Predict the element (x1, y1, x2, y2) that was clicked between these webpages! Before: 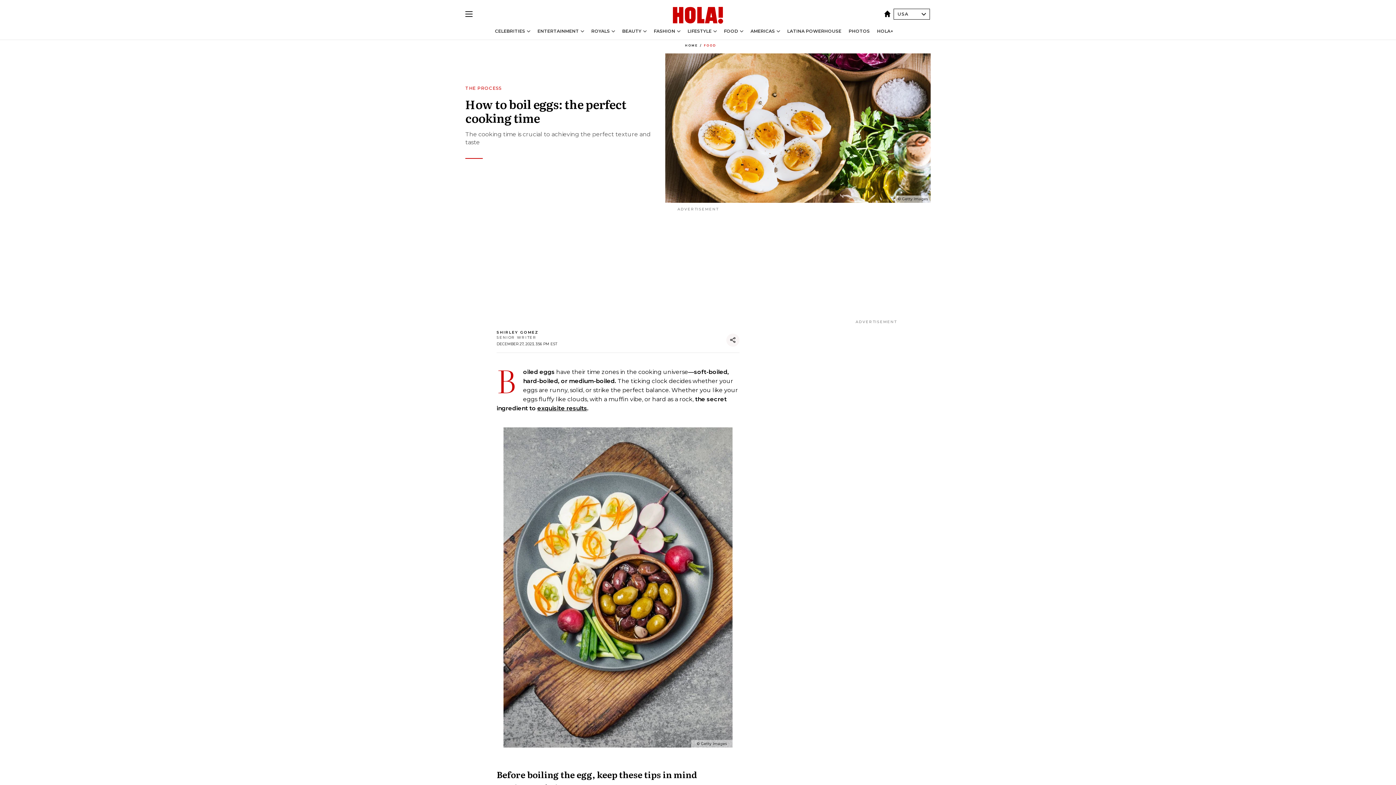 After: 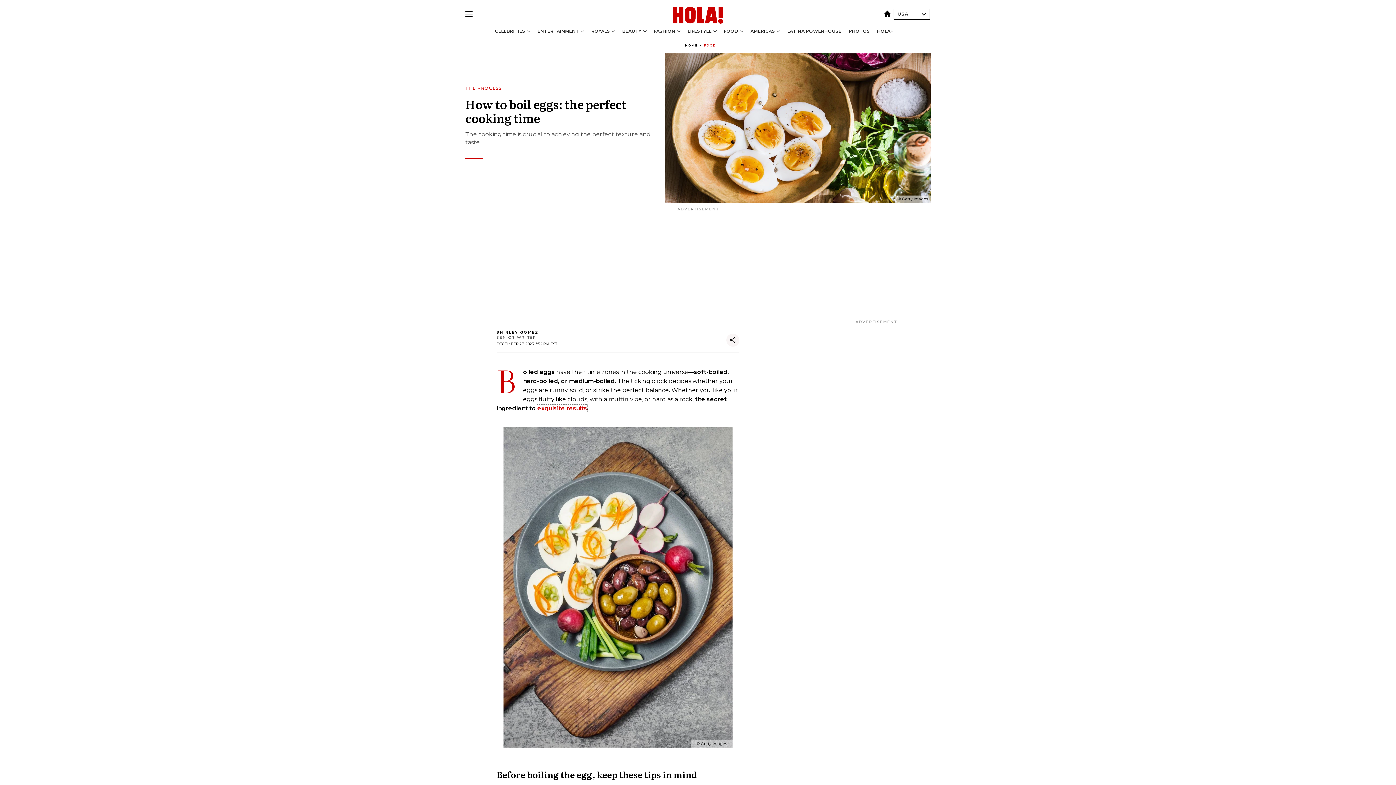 Action: bbox: (537, 404, 587, 411) label: exquisite results